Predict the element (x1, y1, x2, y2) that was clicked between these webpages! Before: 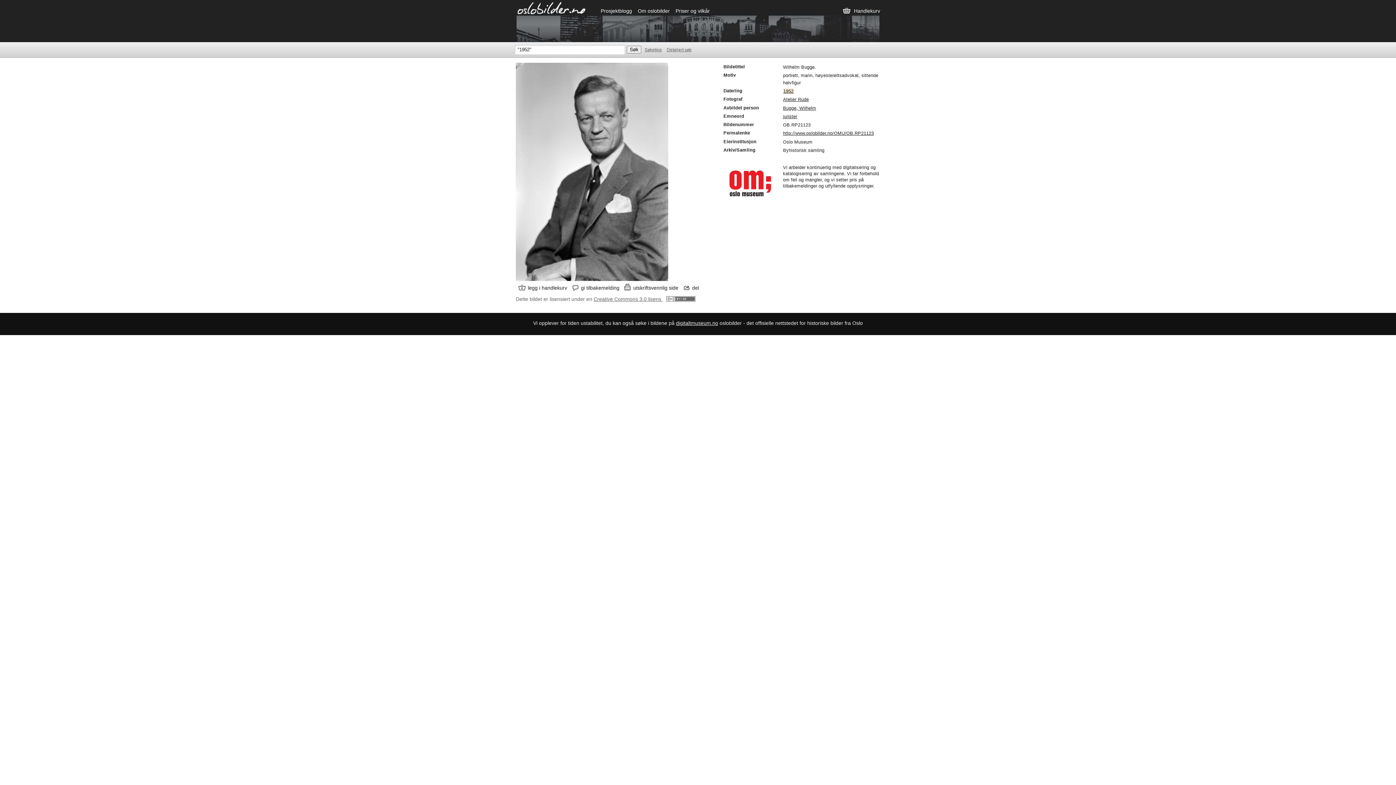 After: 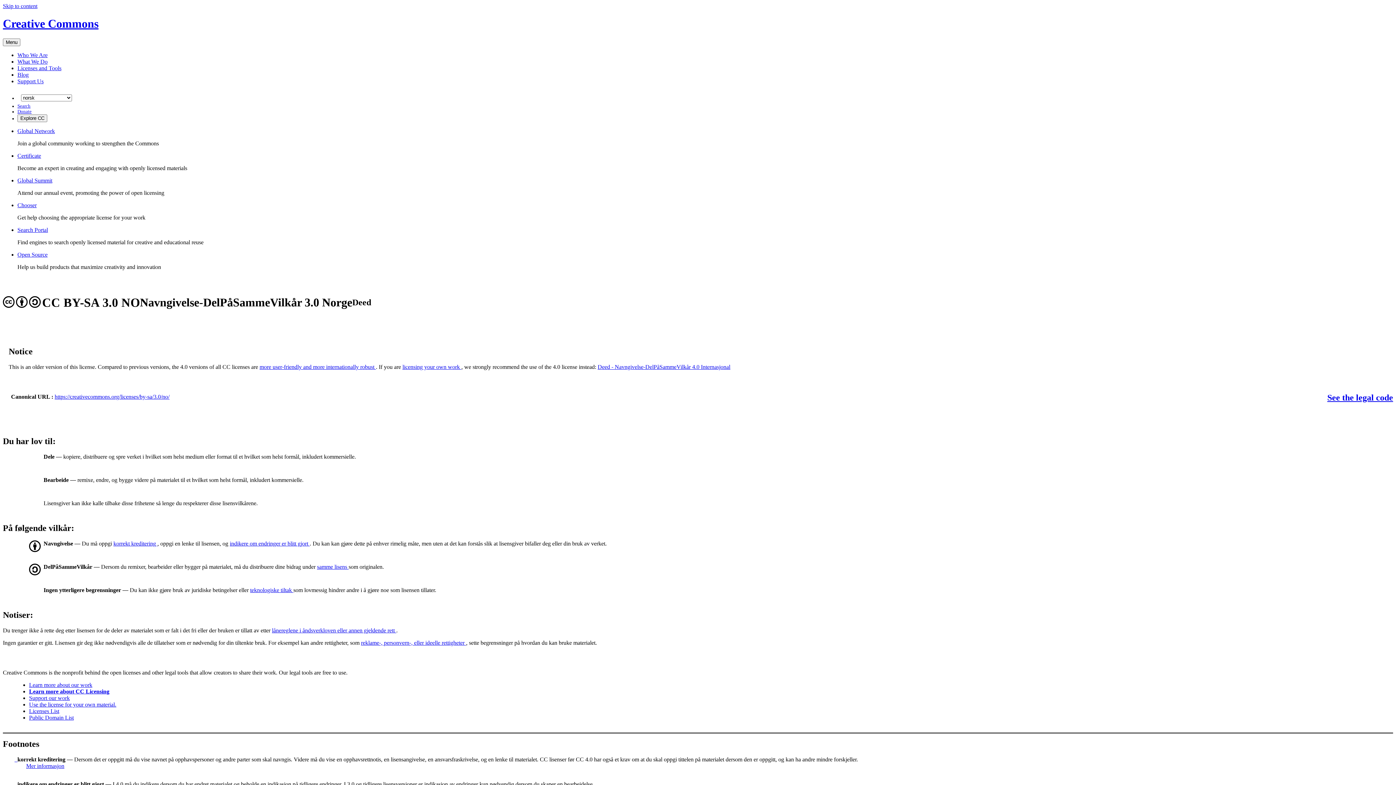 Action: bbox: (593, 296, 695, 302) label: Creative Commons 3.0 lisens 